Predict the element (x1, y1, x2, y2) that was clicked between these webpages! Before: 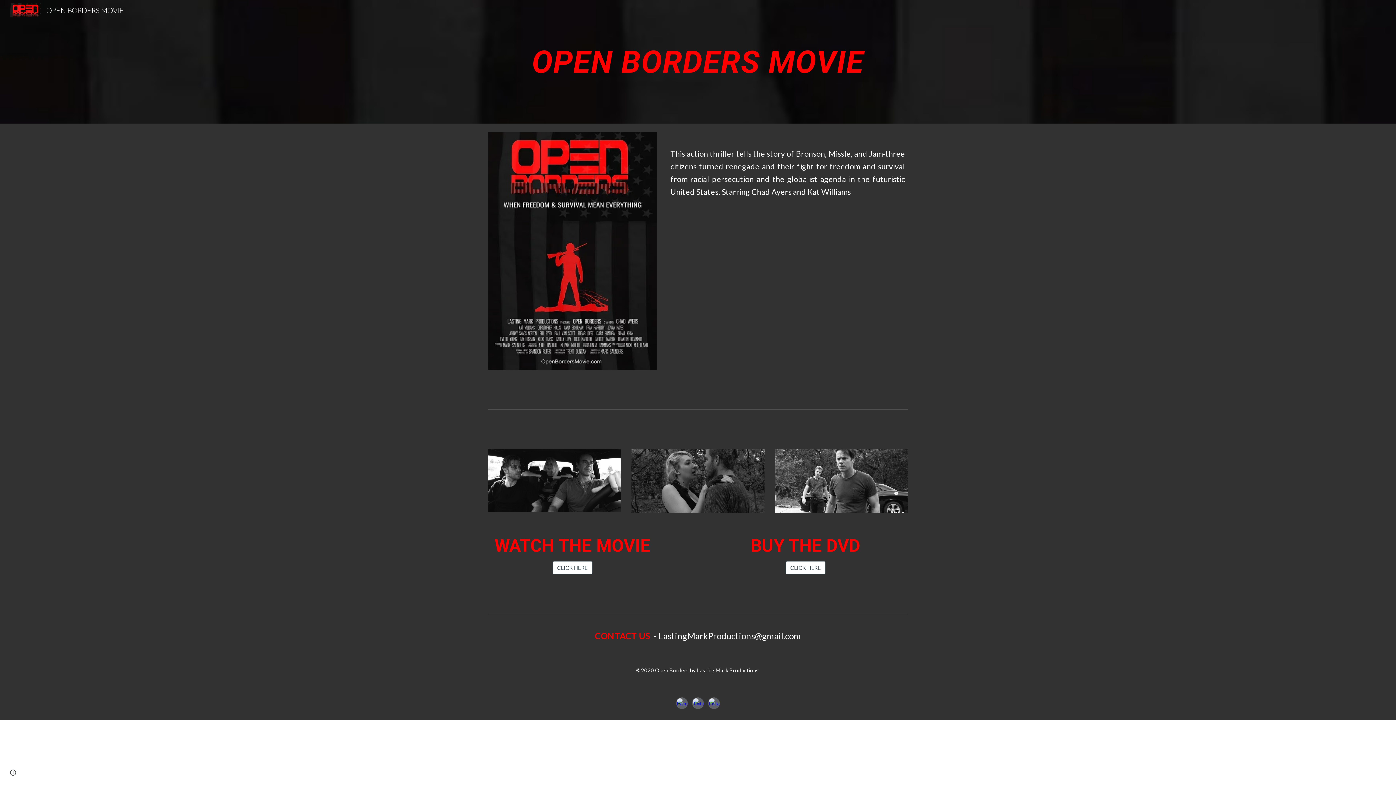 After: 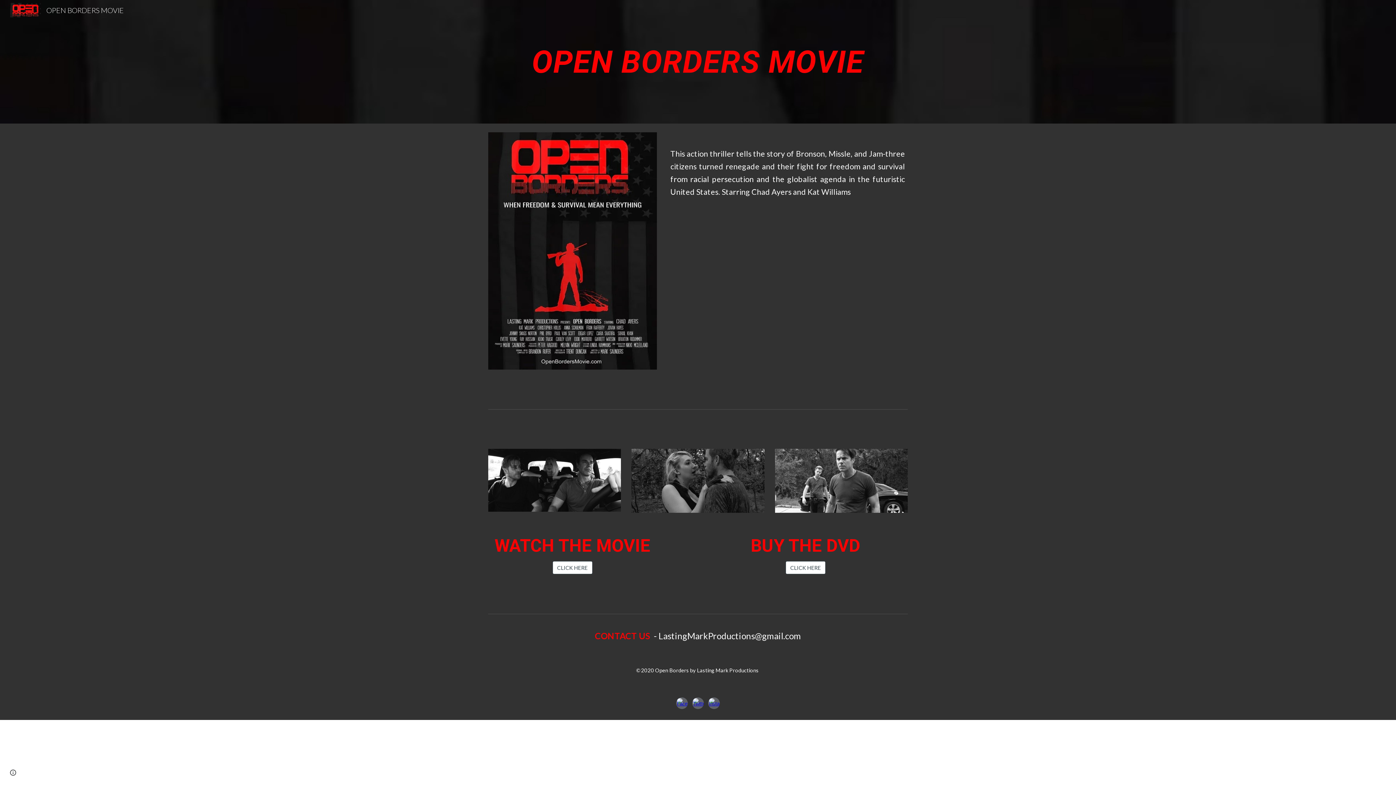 Action: bbox: (5, 4, 128, 13) label: OPEN BORDERS MOVIE